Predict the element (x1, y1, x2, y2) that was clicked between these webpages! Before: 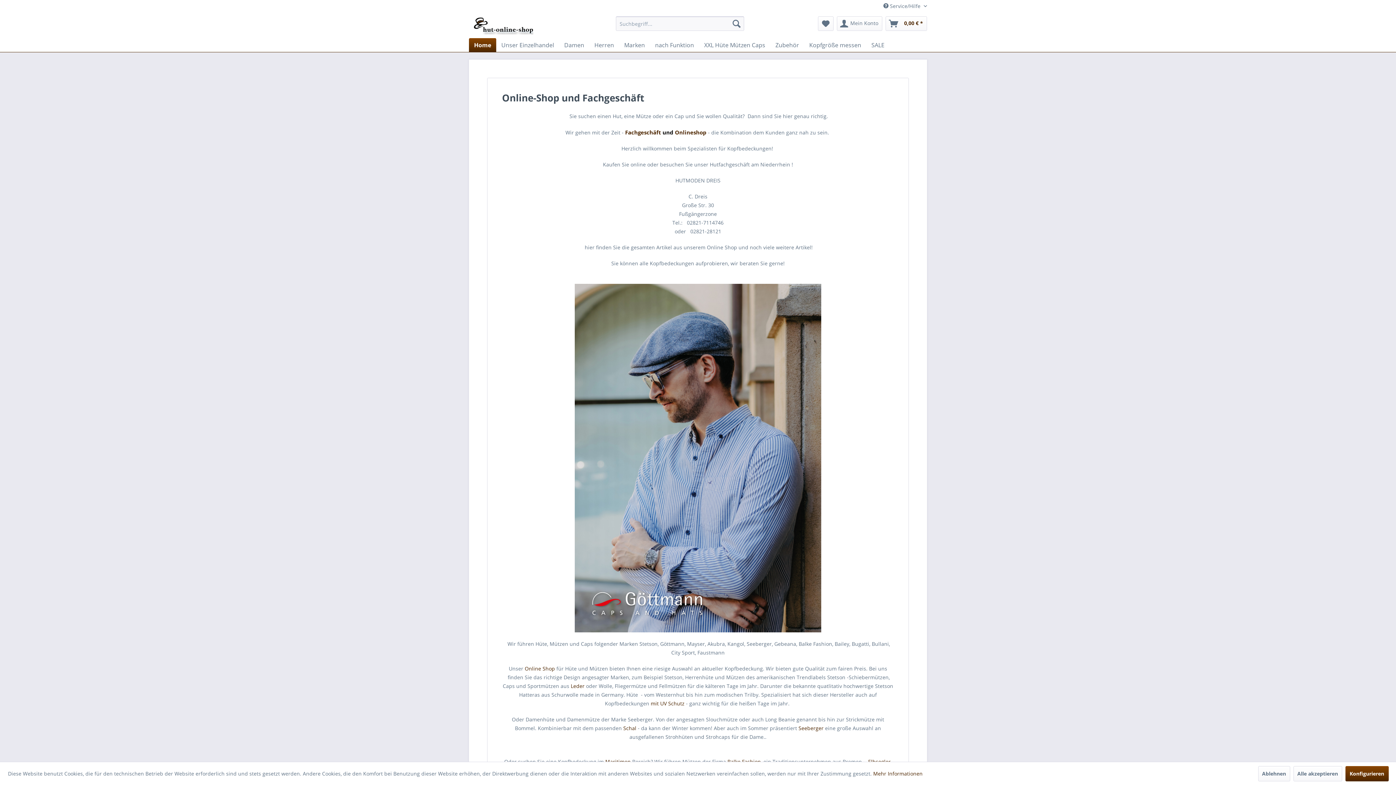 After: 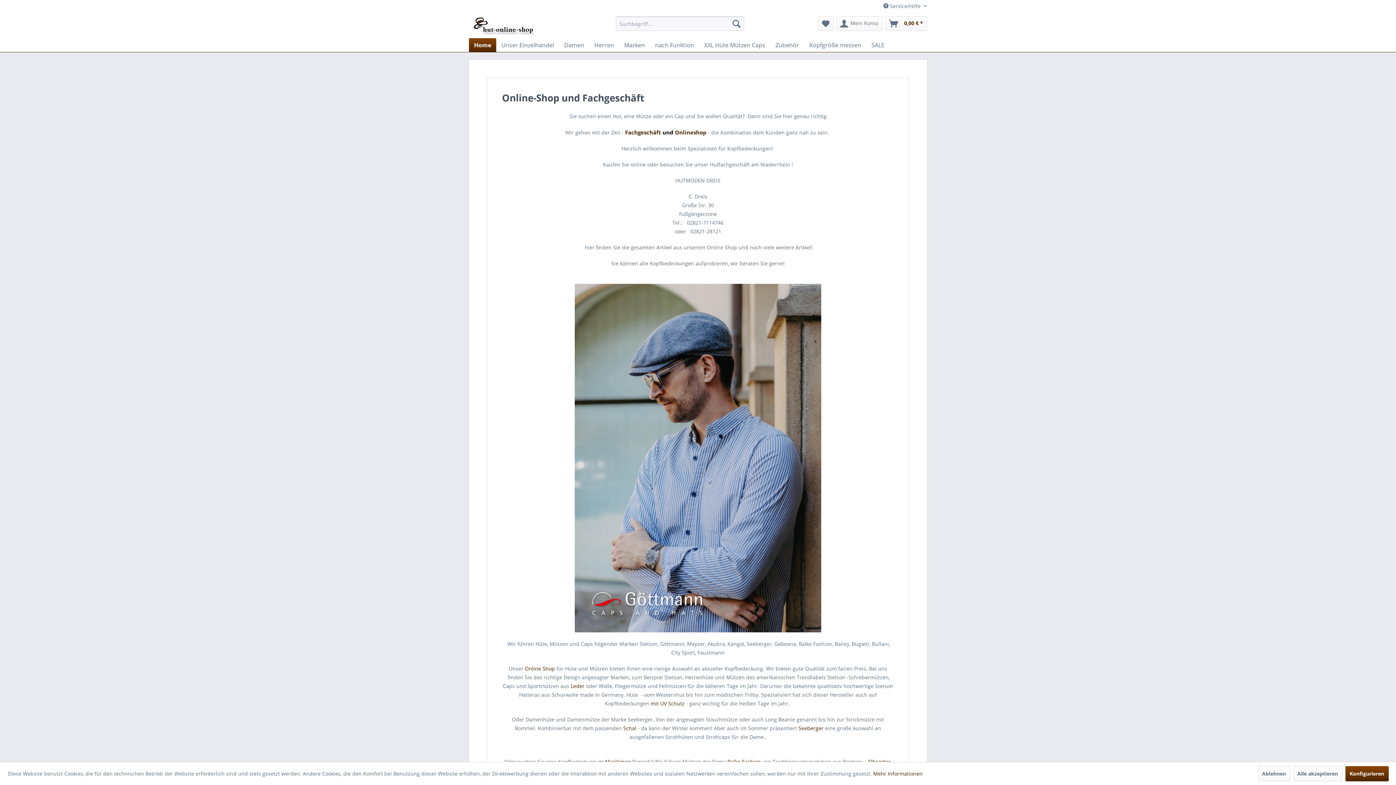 Action: bbox: (469, 38, 496, 52) label: Home